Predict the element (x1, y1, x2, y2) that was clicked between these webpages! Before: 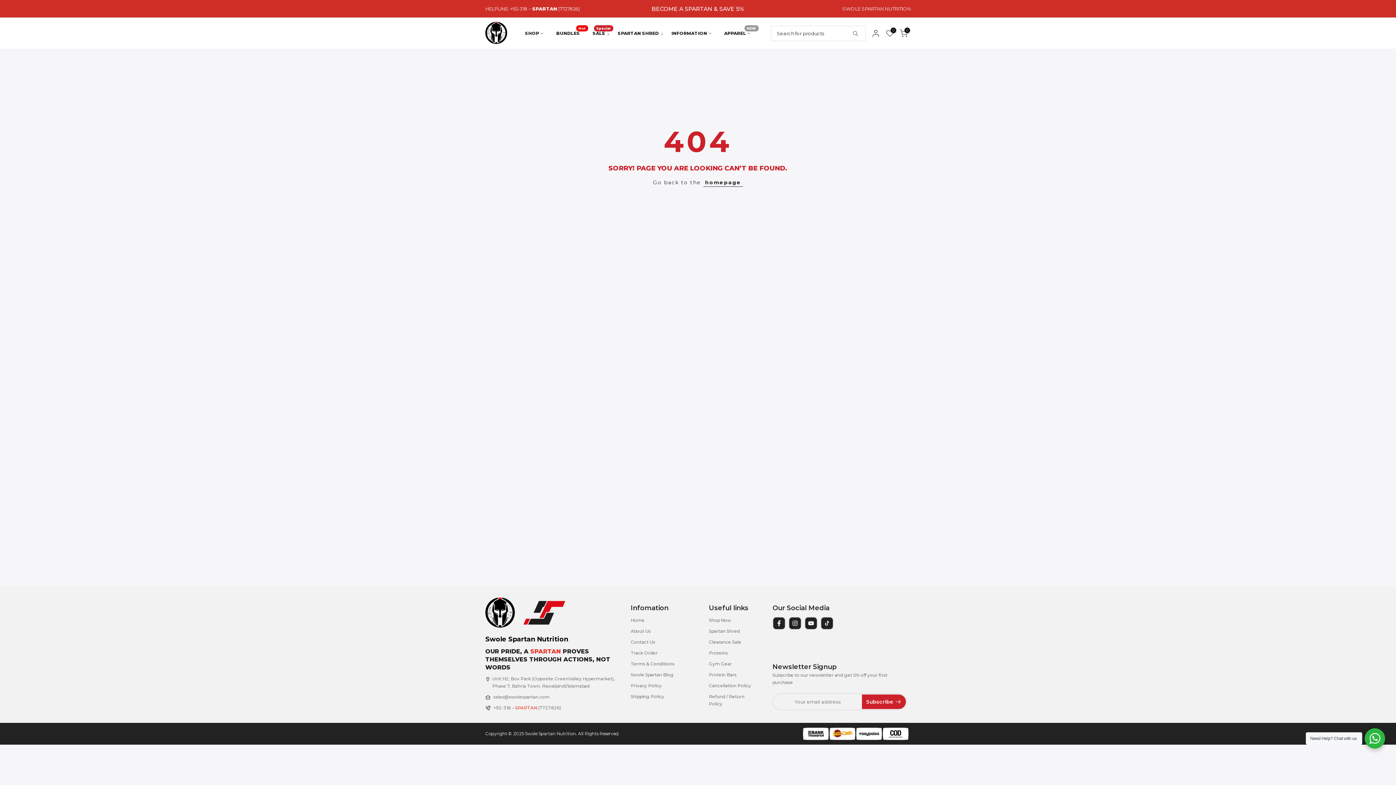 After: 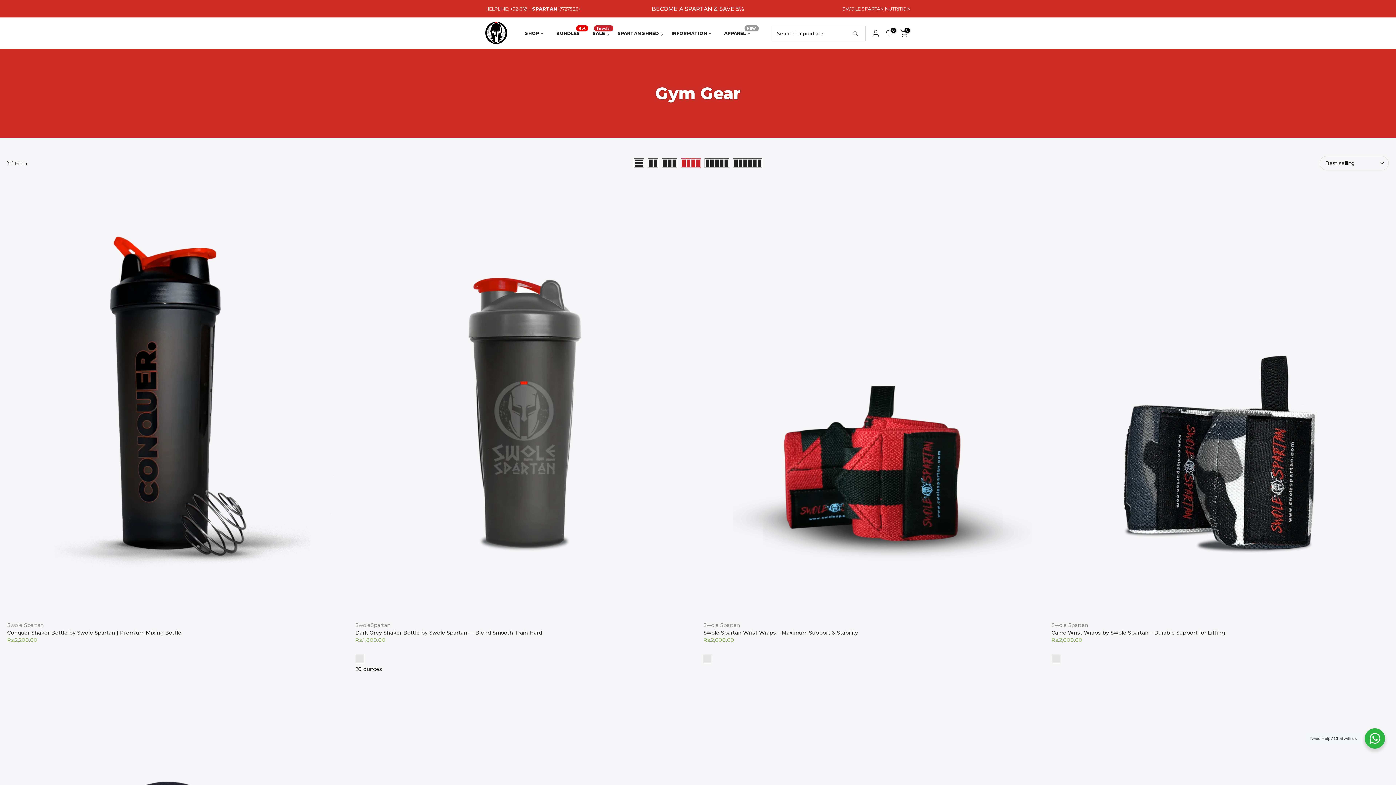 Action: label: Gym Gear bbox: (709, 661, 732, 666)